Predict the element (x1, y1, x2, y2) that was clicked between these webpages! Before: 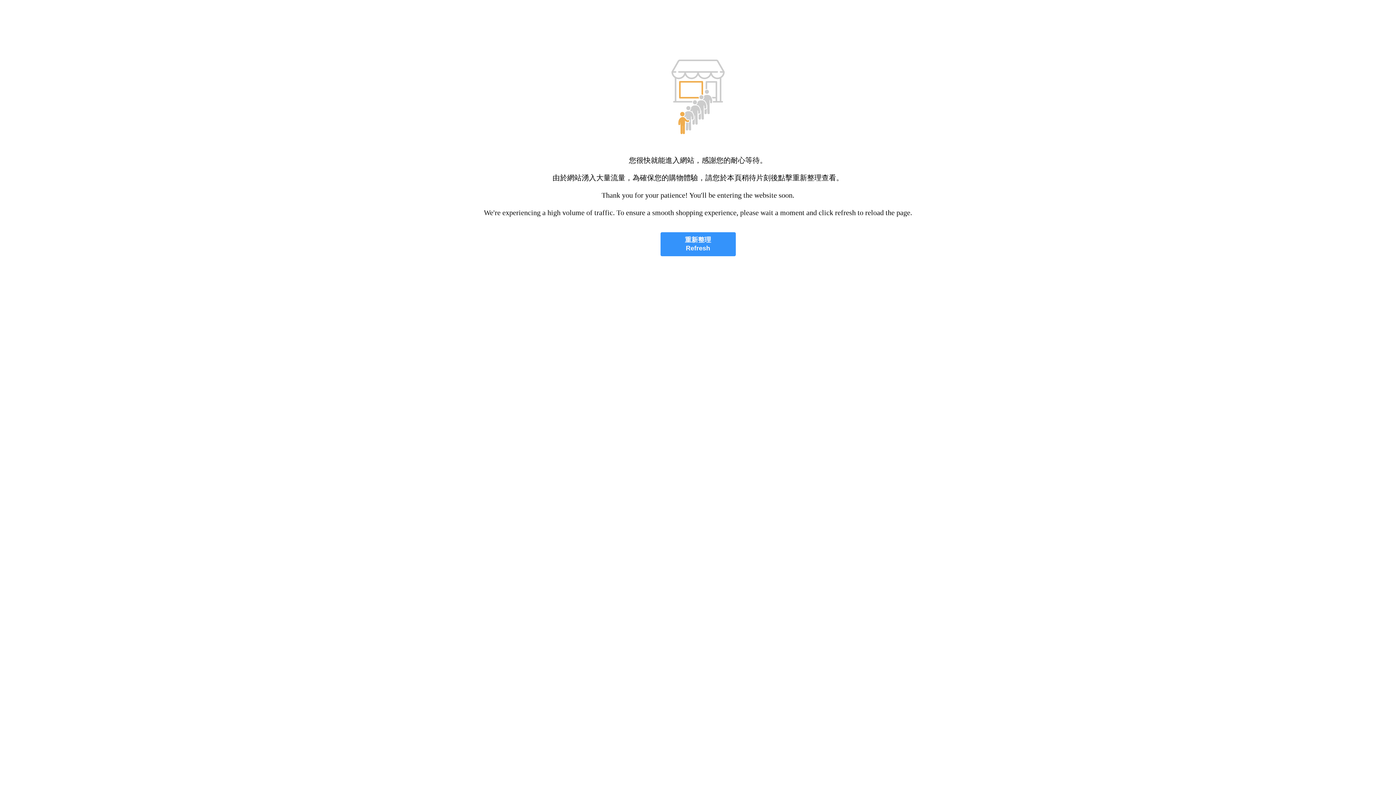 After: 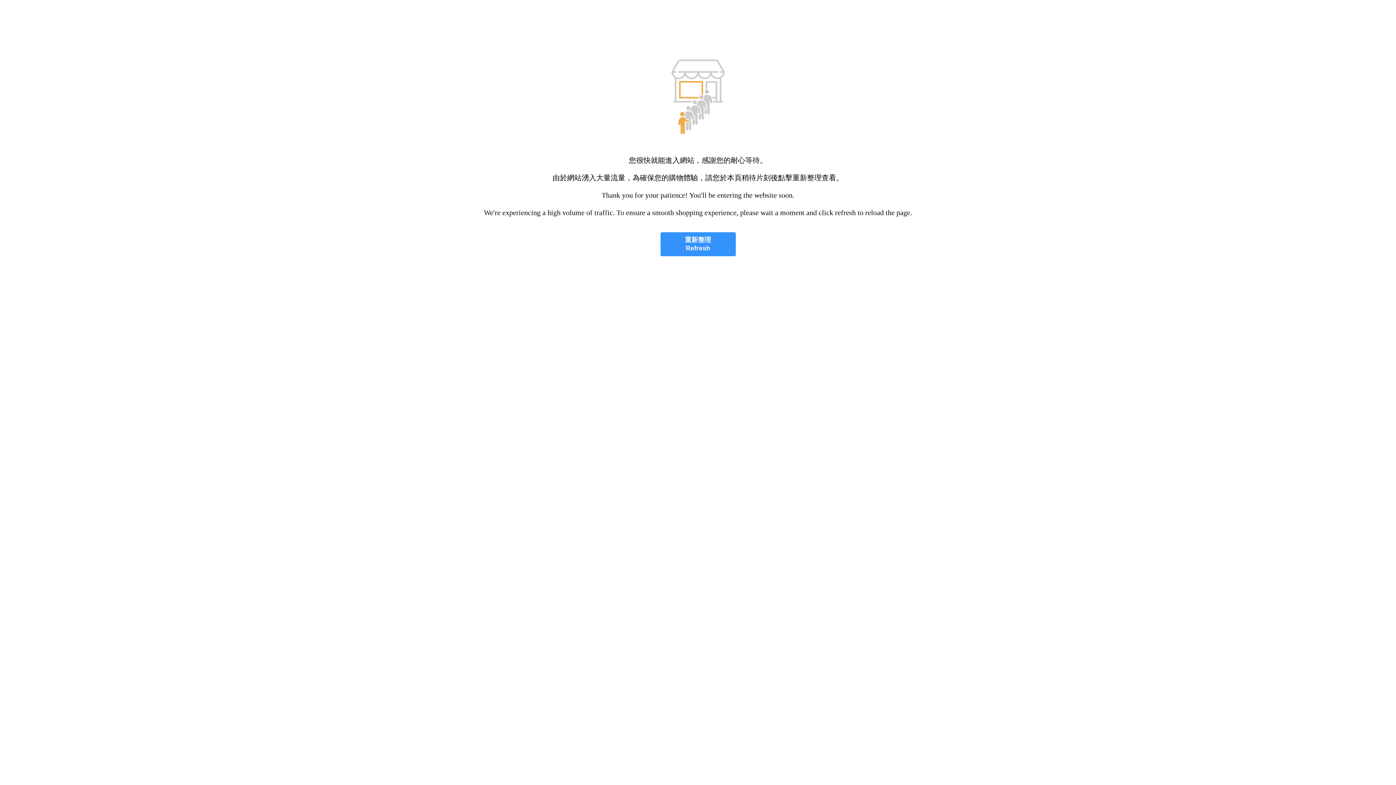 Action: bbox: (660, 232, 735, 256) label: 重新整理
Refresh